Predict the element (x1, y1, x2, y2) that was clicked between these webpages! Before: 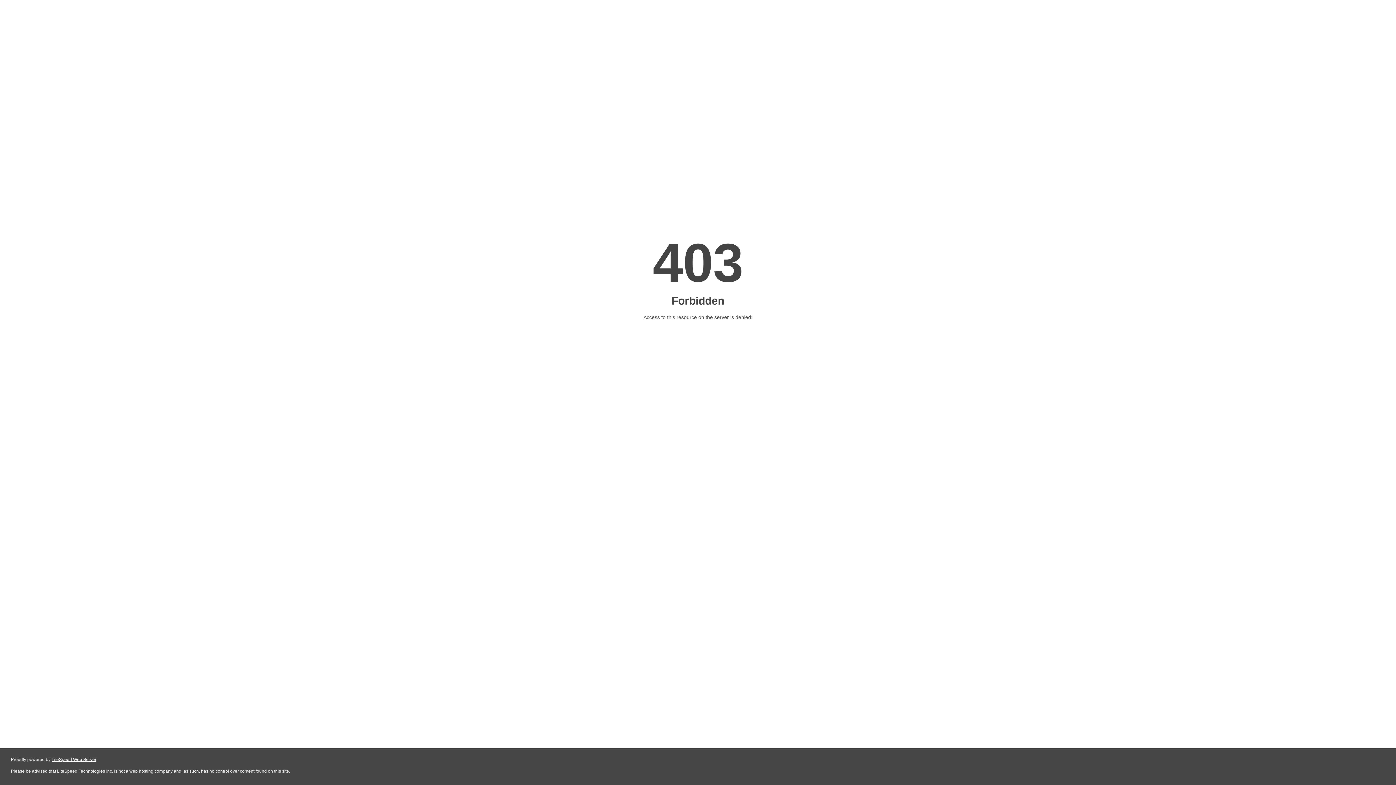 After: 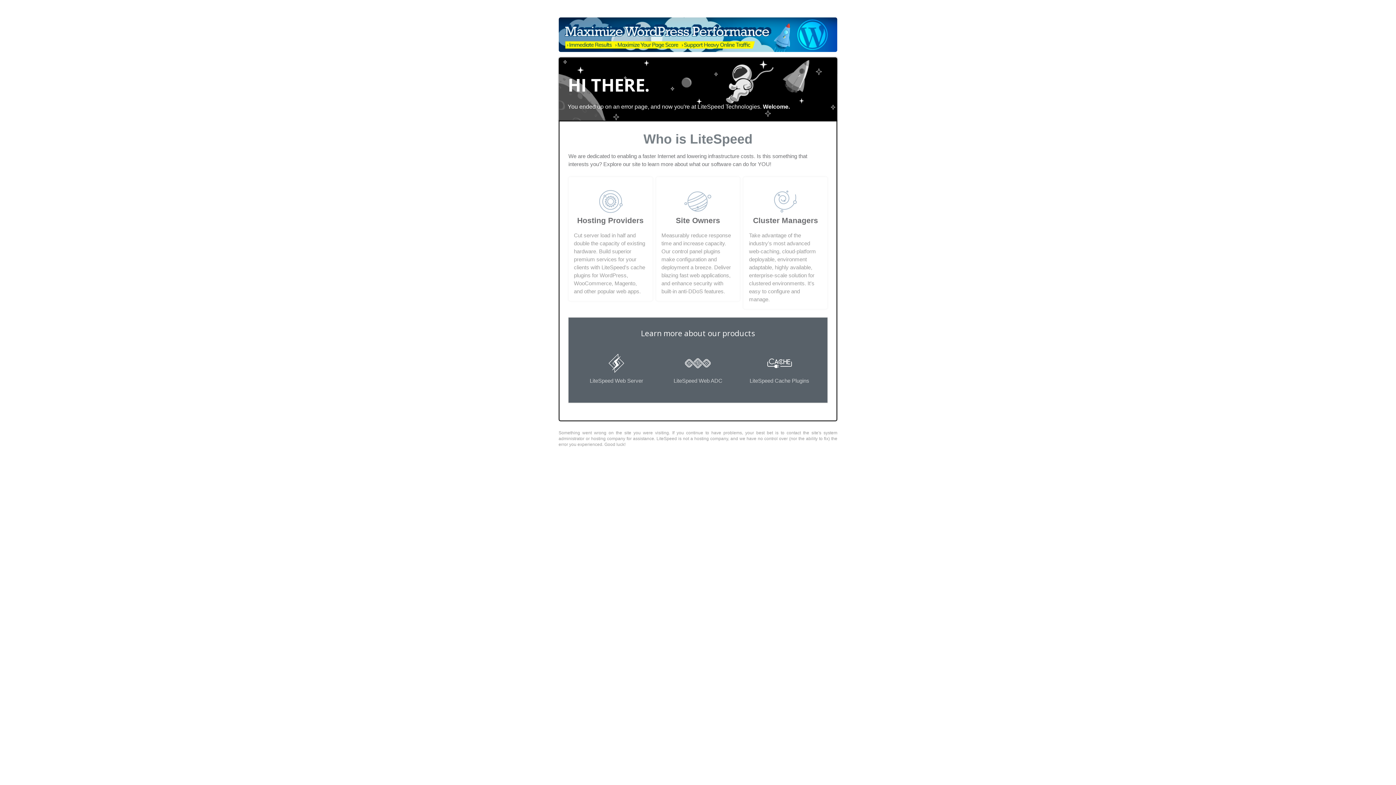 Action: label: LiteSpeed Web Server bbox: (51, 757, 96, 762)